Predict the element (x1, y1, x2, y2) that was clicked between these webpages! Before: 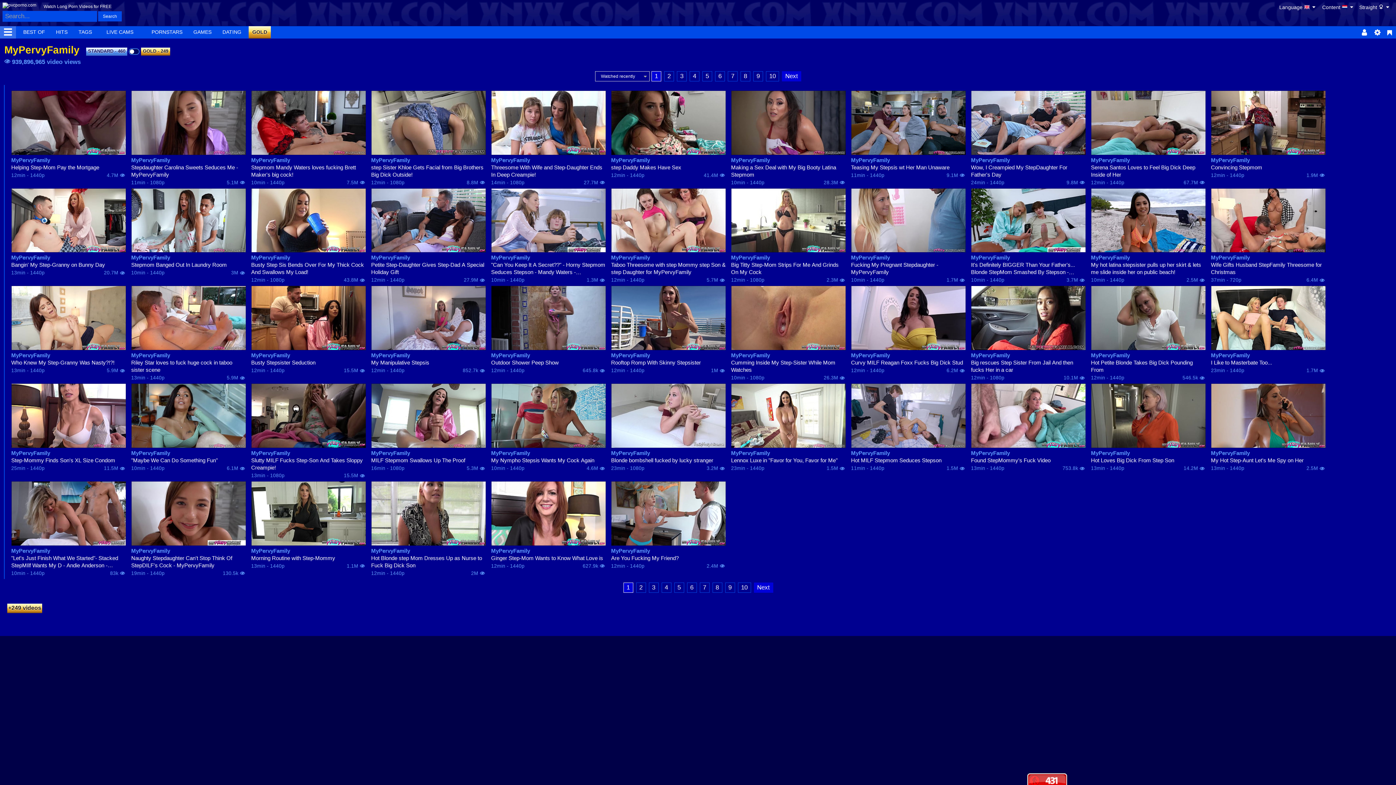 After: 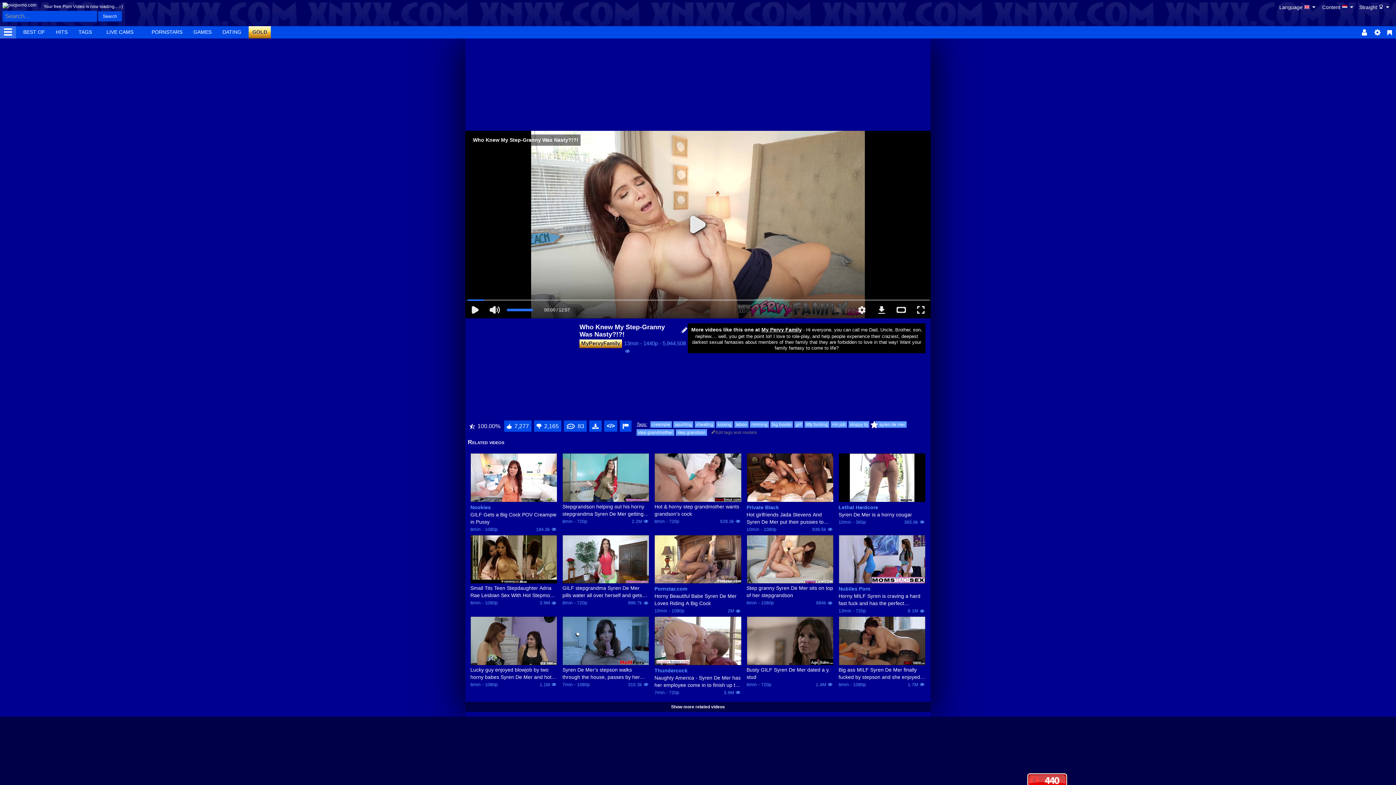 Action: bbox: (11, 285, 126, 350)